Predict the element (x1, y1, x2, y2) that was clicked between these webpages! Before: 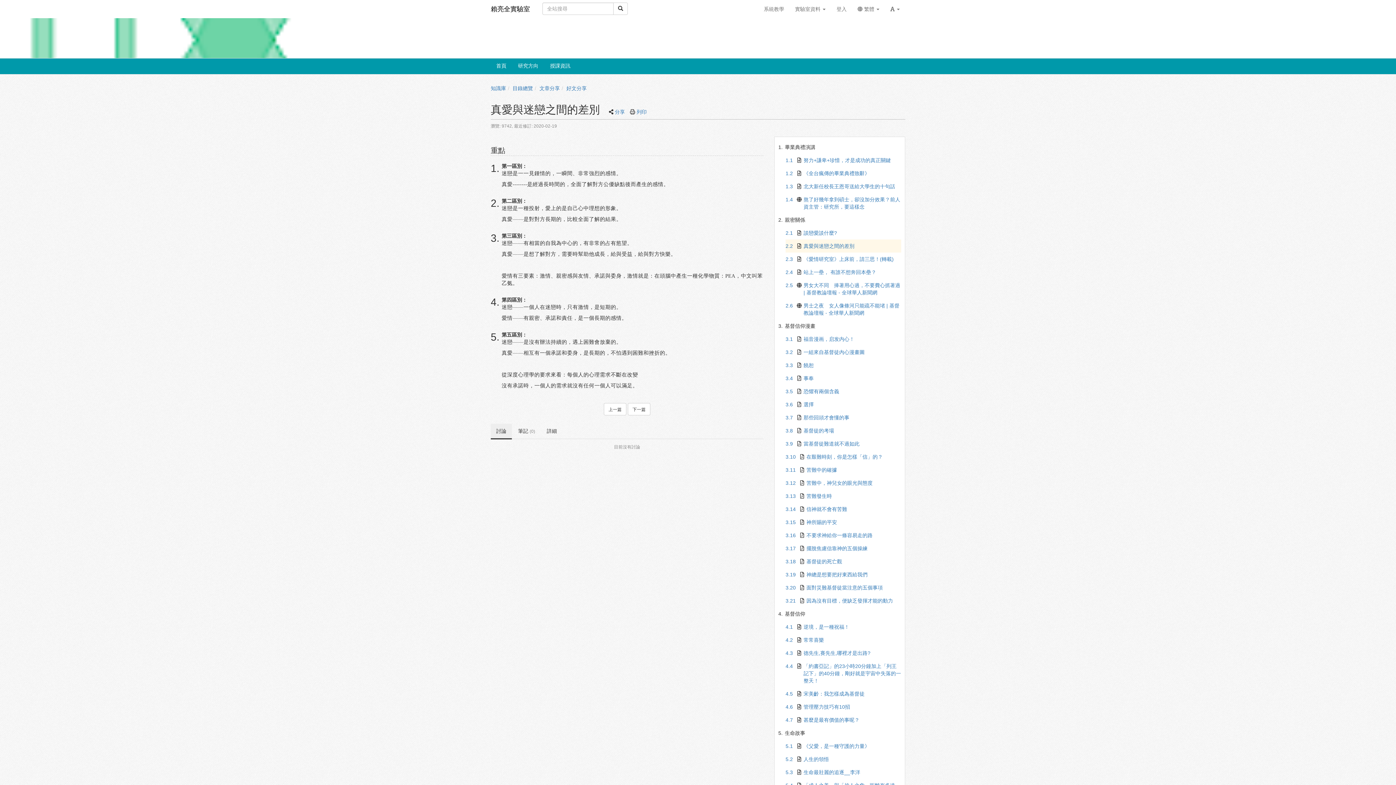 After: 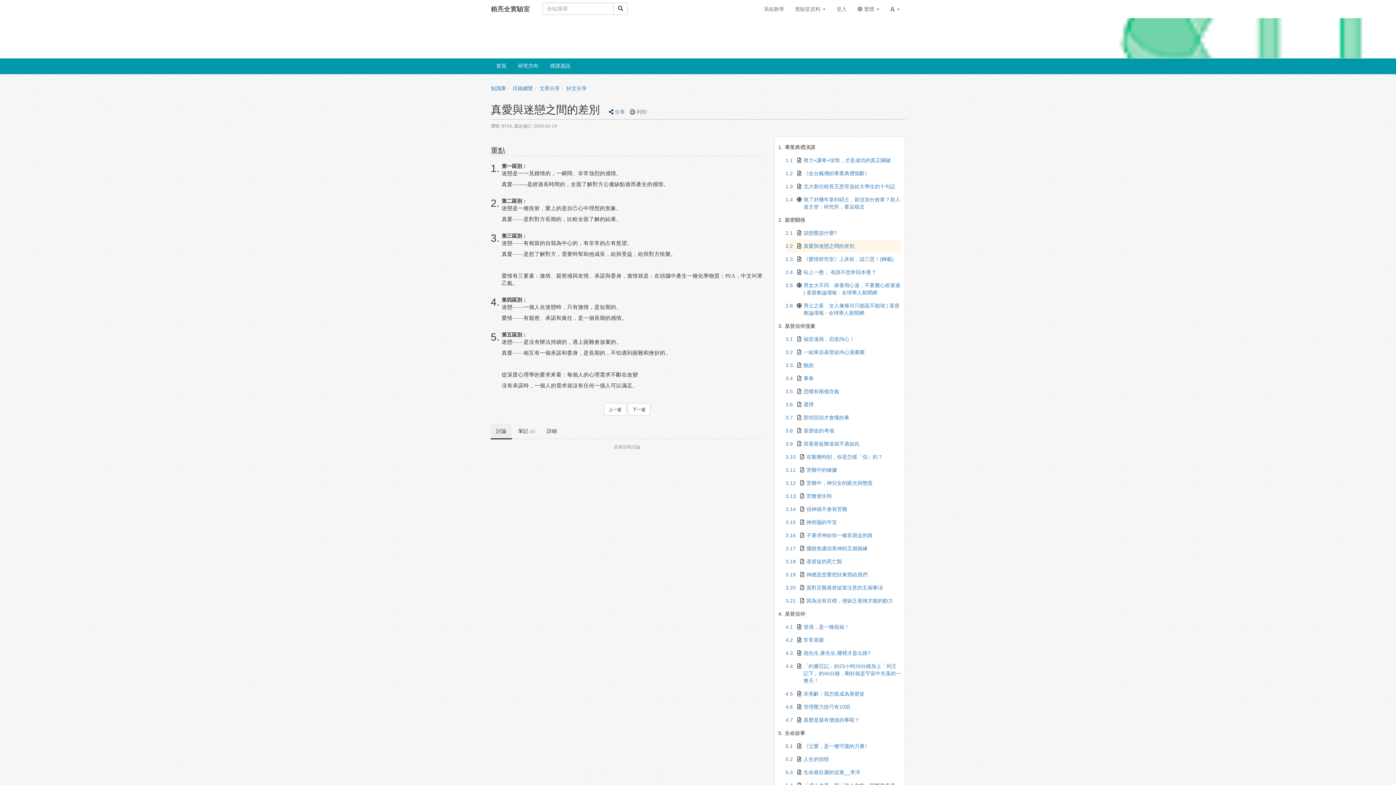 Action: bbox: (785, 242, 901, 249) label: 2.2
真愛與迷戀之間的差別